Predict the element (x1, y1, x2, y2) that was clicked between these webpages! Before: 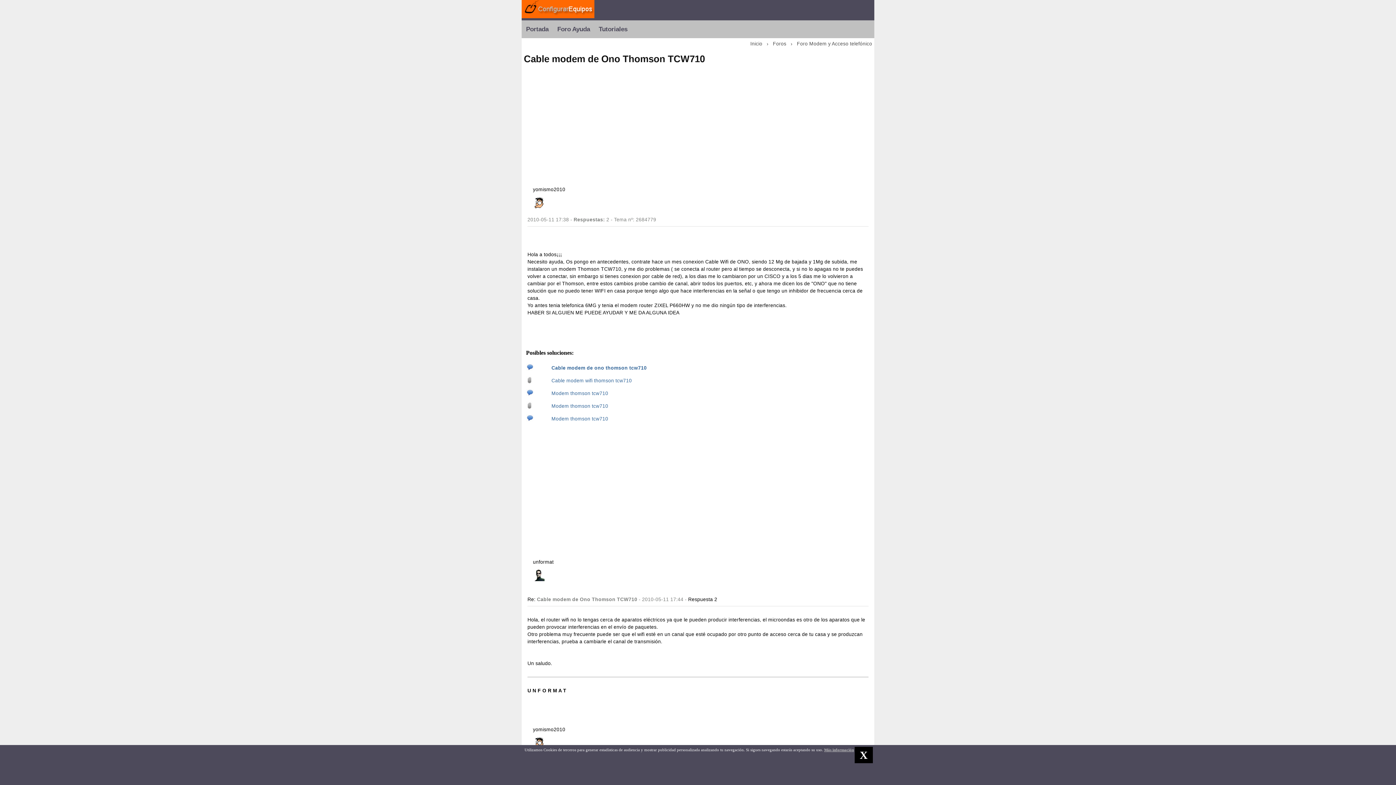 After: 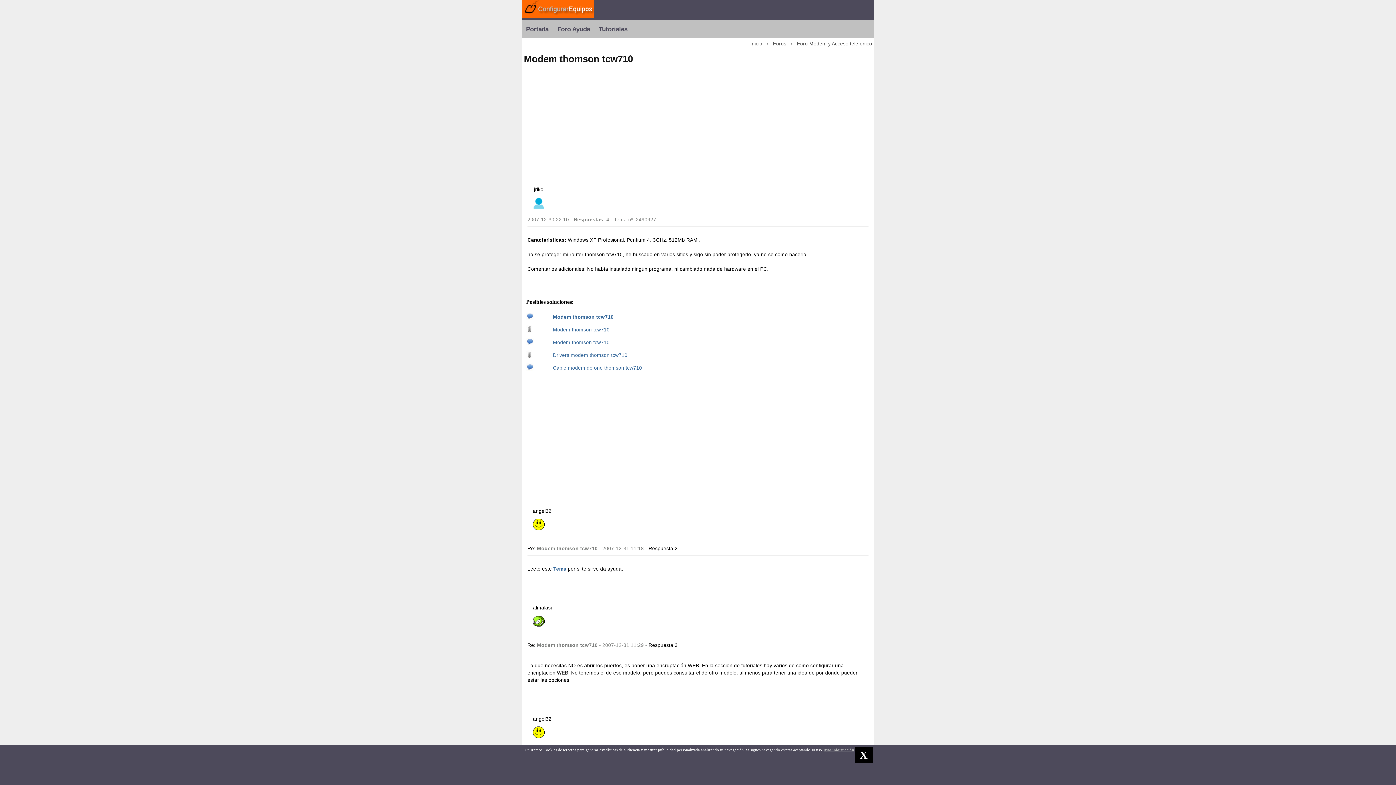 Action: bbox: (551, 390, 608, 396) label: Modem thomson tcw710